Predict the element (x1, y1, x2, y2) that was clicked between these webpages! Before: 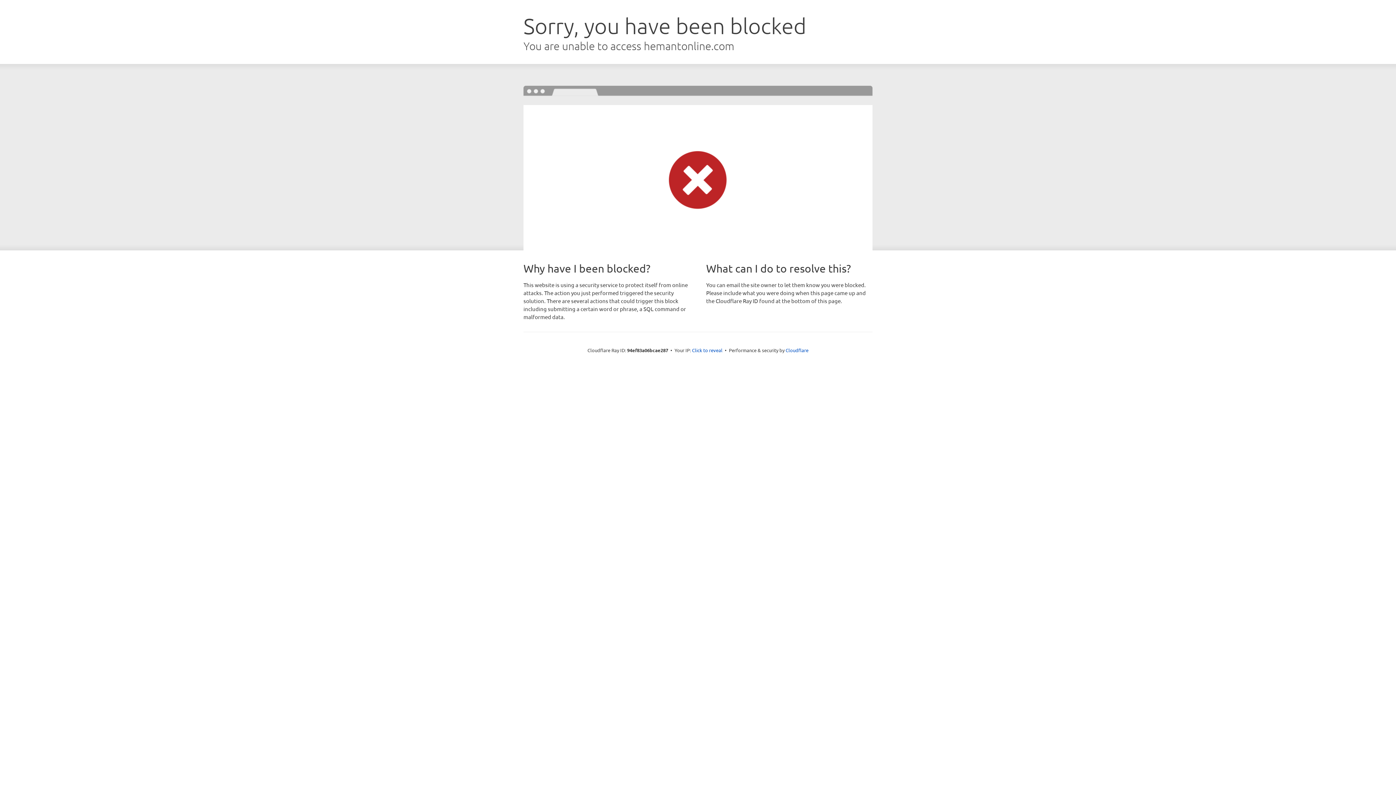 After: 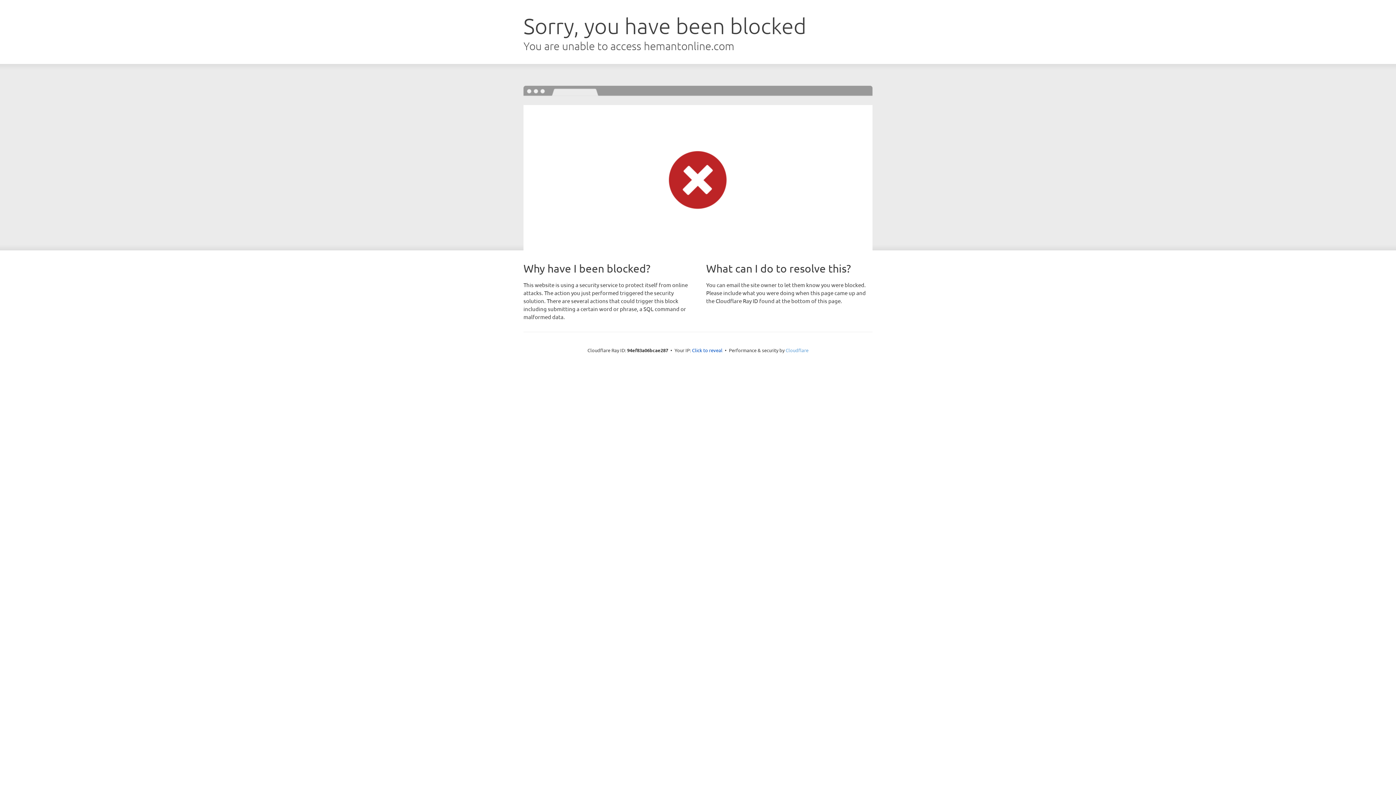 Action: bbox: (785, 347, 808, 353) label: Cloudflare